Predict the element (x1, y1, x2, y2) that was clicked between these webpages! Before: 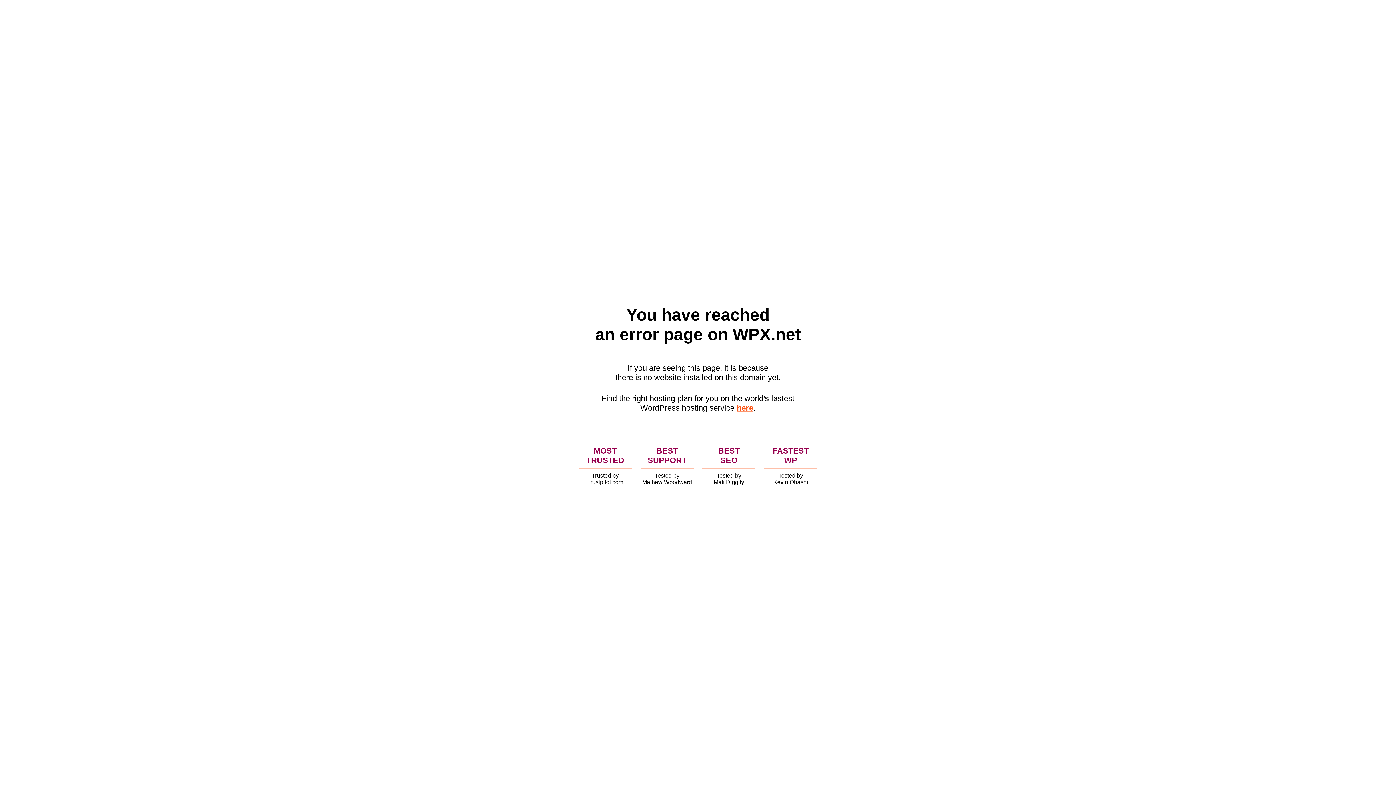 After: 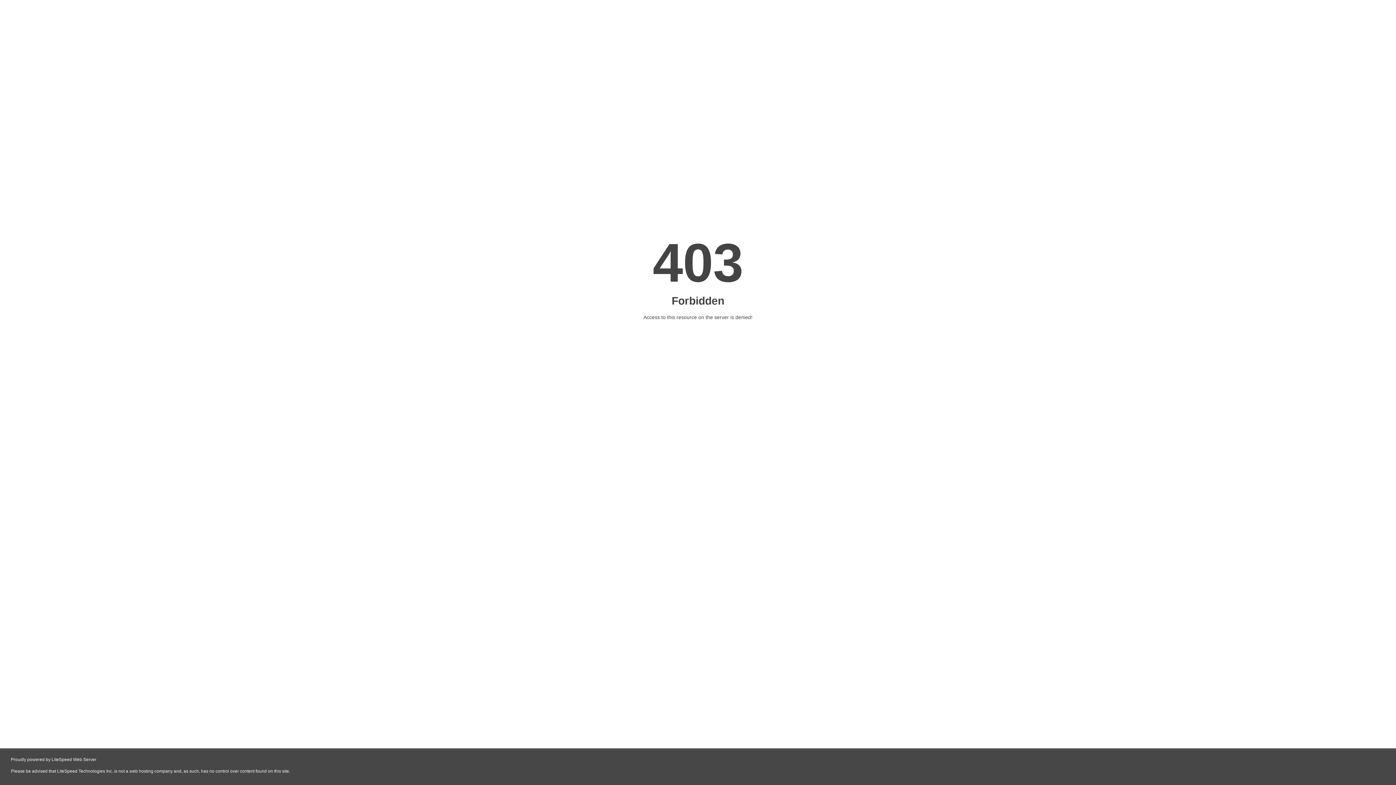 Action: bbox: (736, 403, 753, 412) label: here